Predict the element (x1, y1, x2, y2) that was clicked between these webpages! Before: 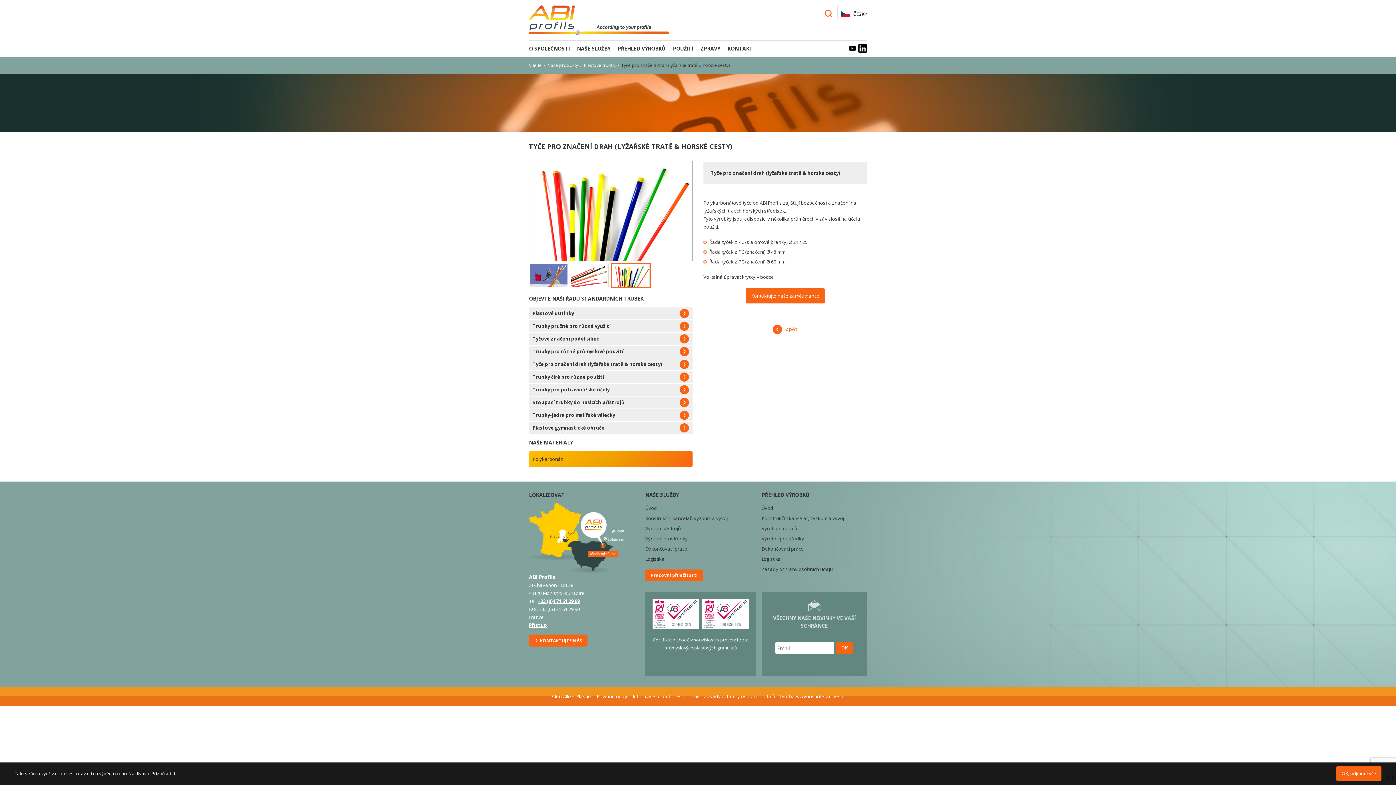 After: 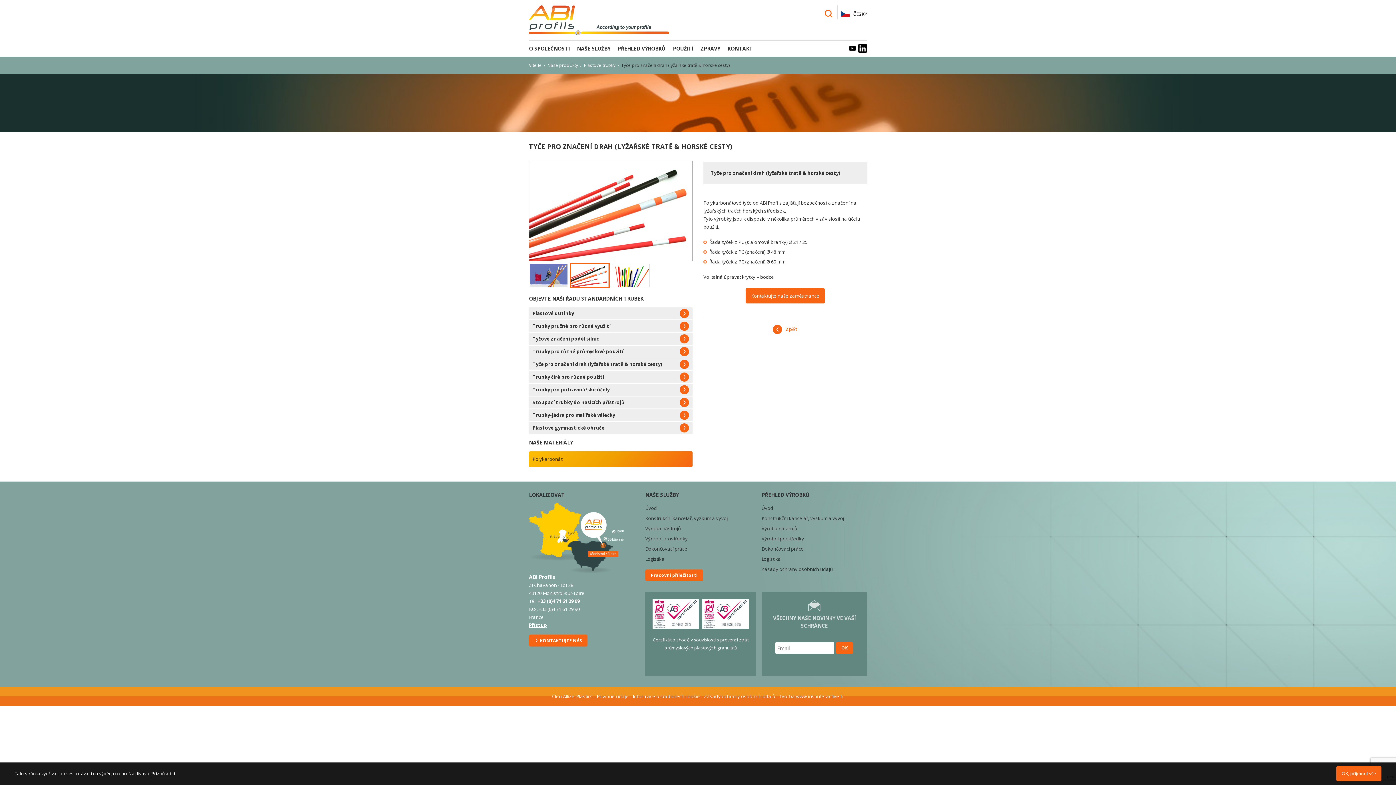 Action: bbox: (537, 598, 580, 604) label: +33 (0)4 71 61 29 99